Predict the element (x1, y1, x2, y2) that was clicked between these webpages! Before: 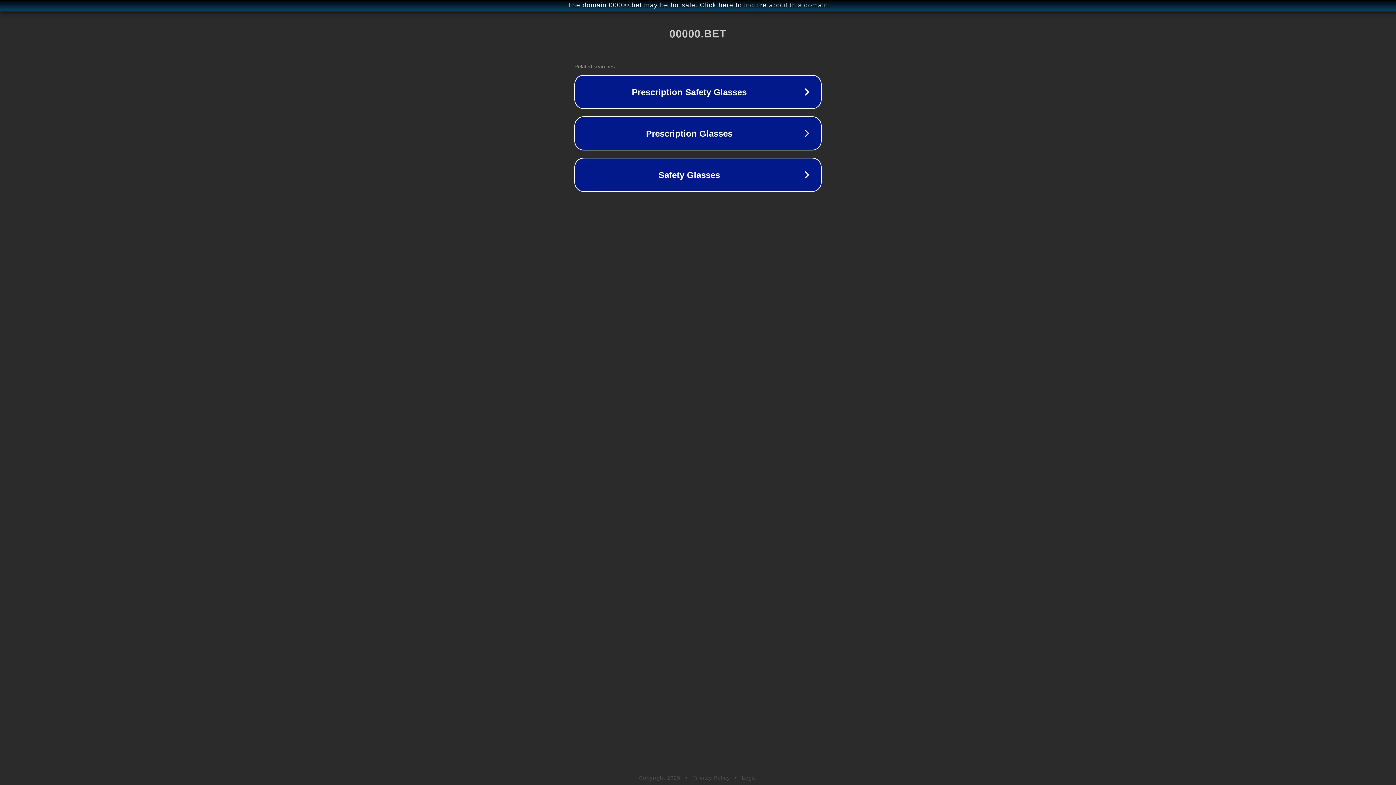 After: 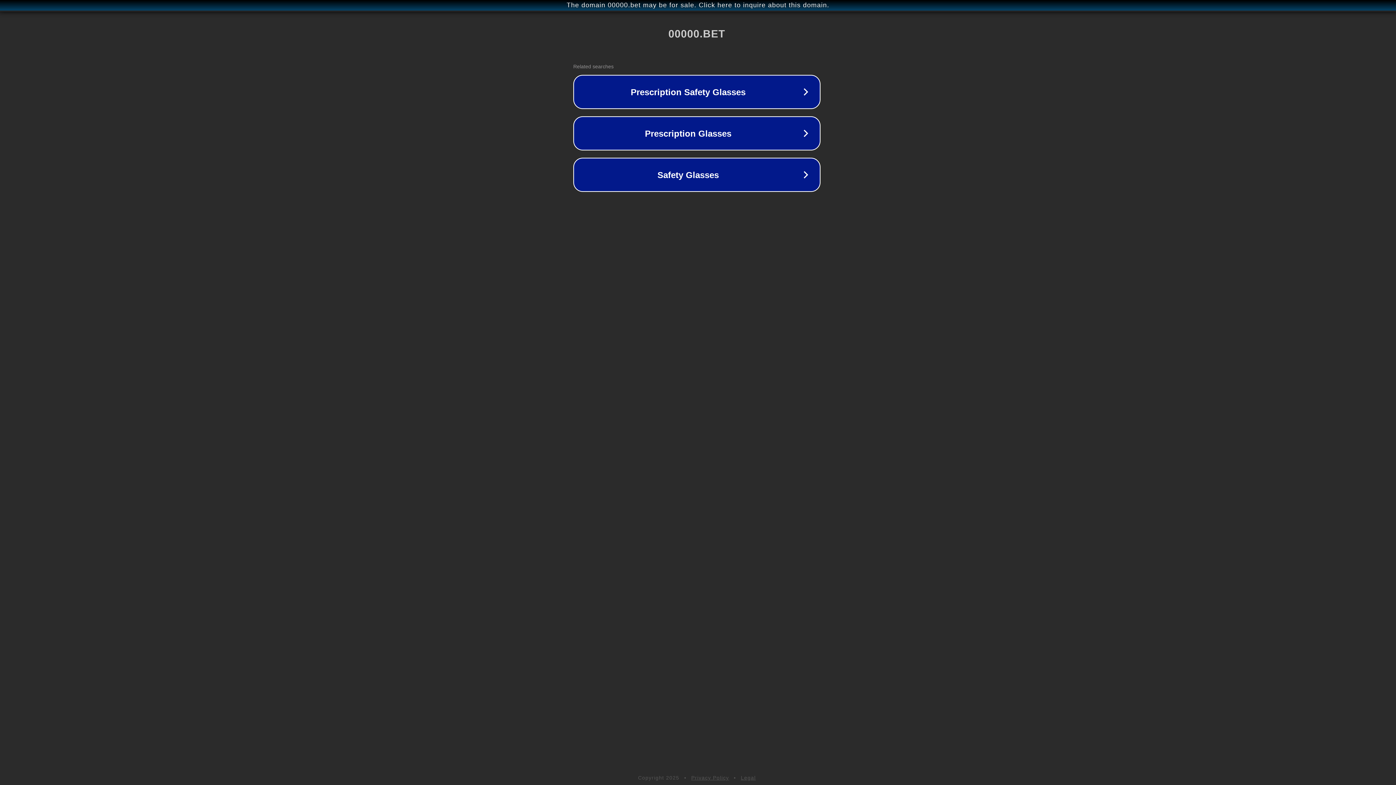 Action: label: The domain 00000.bet may be for sale. Click here to inquire about this domain. bbox: (1, 1, 1397, 9)